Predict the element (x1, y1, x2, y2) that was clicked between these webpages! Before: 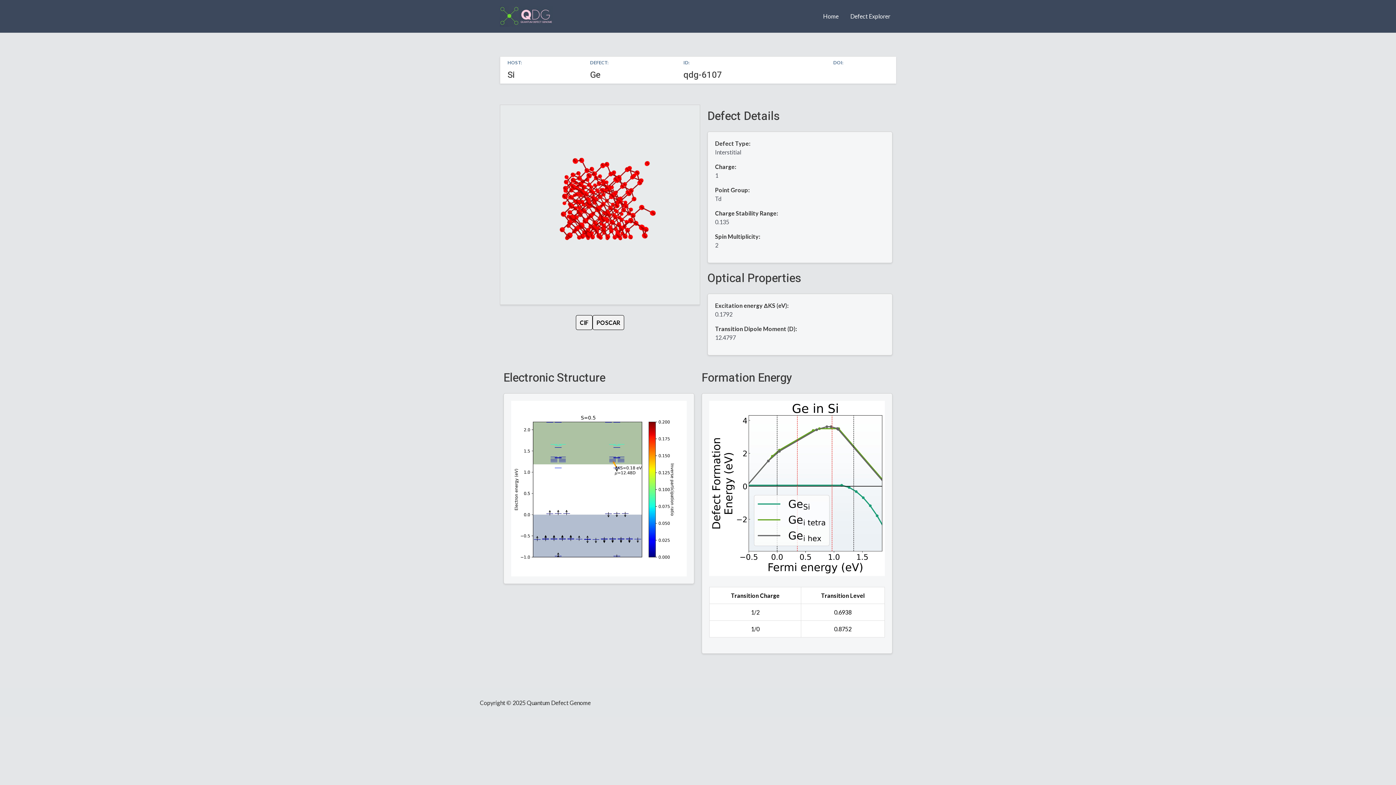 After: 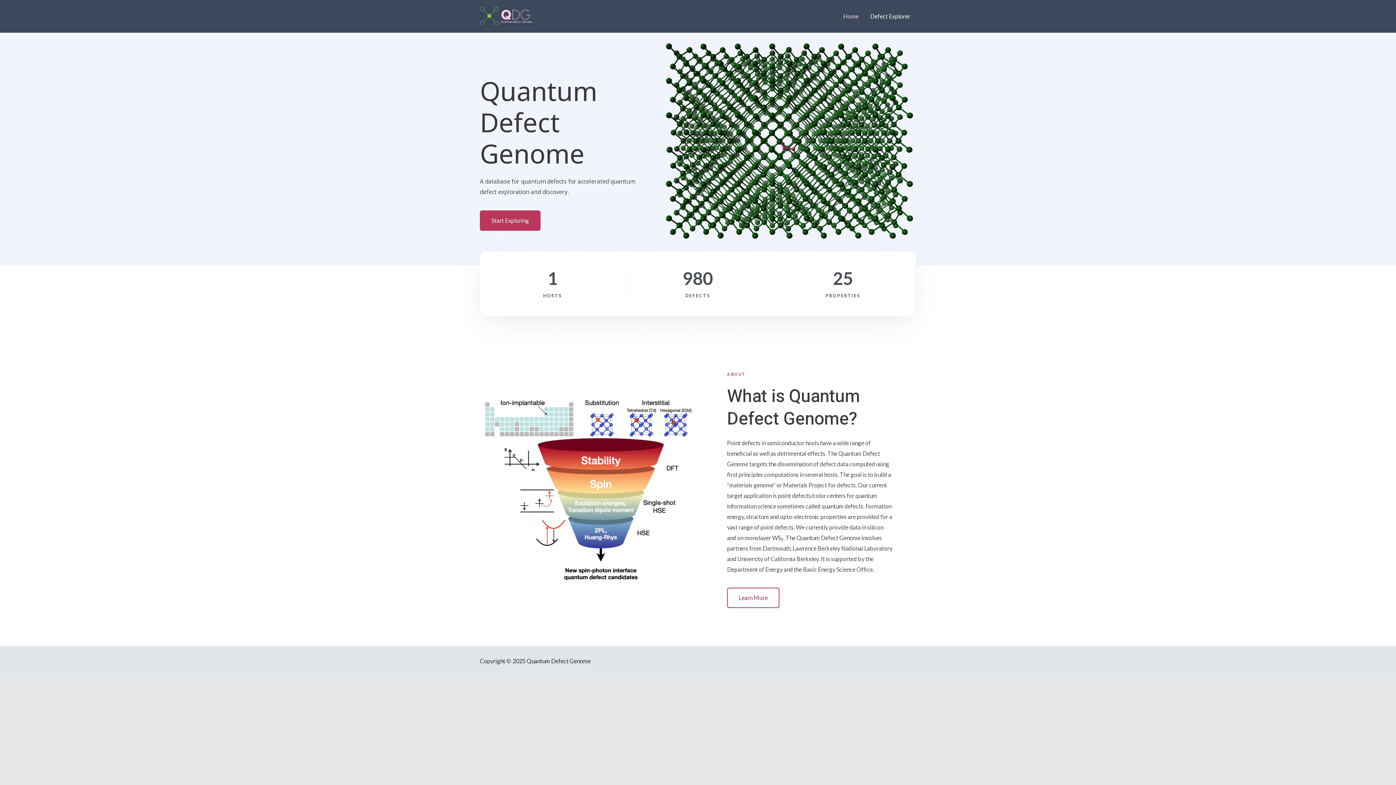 Action: bbox: (817, 3, 844, 29) label: Home